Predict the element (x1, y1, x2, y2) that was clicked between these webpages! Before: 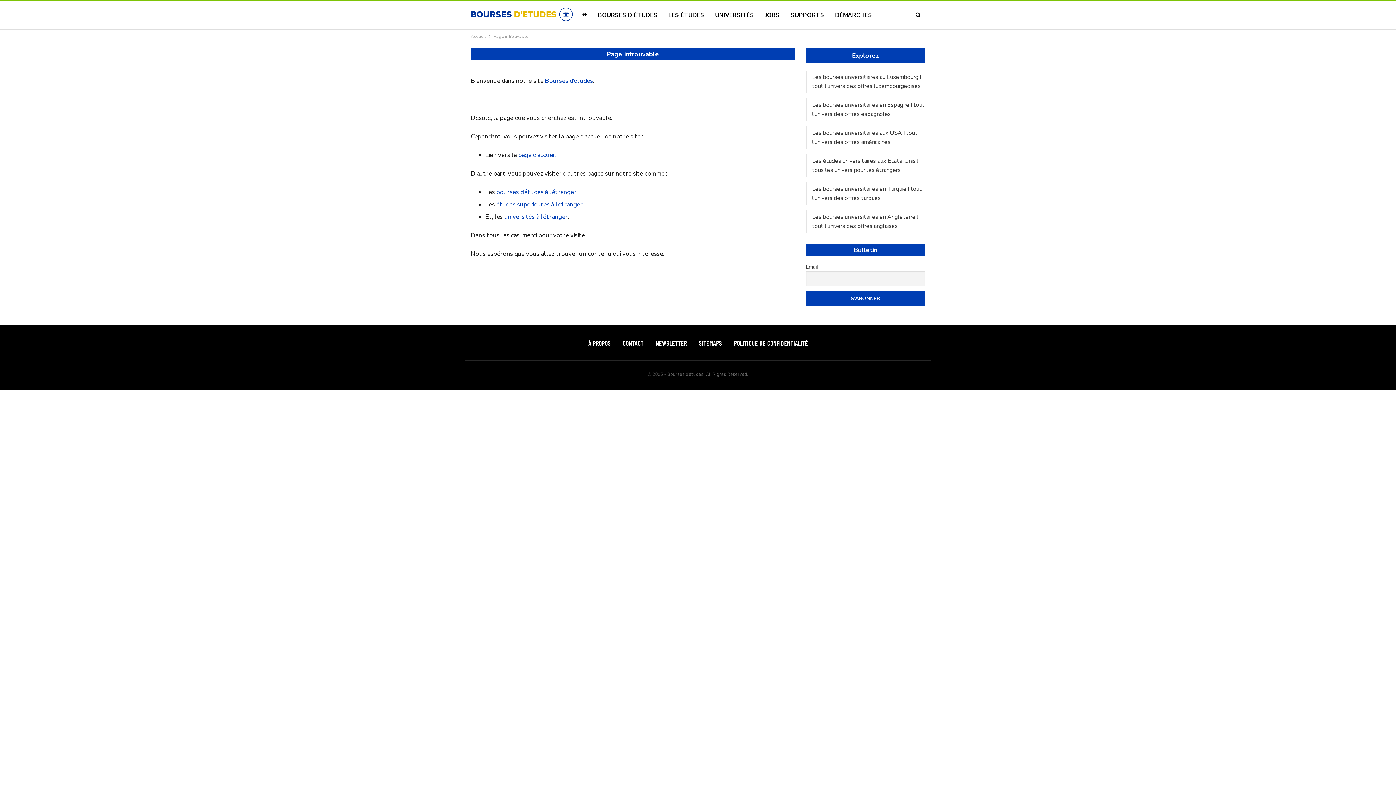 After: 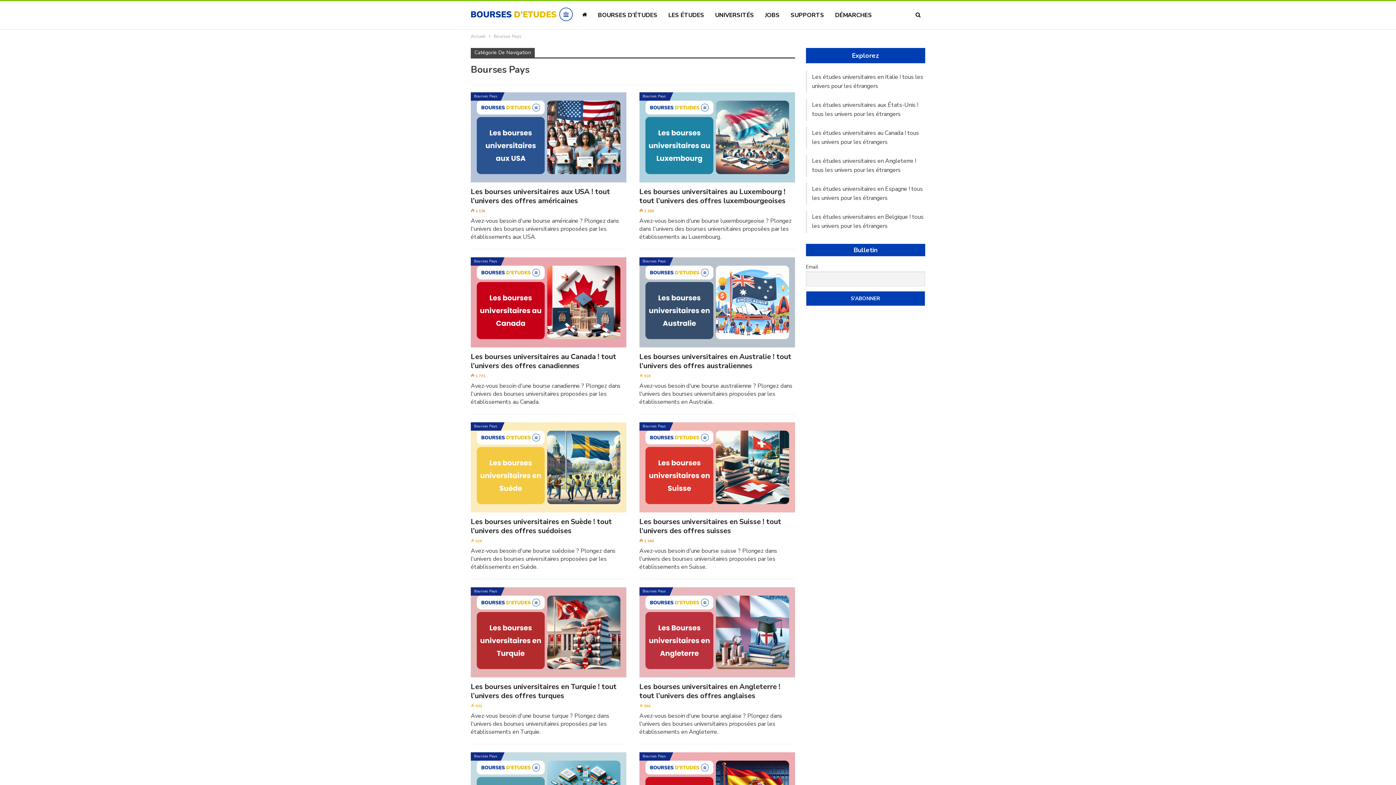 Action: bbox: (852, 52, 879, 60) label: Explorez